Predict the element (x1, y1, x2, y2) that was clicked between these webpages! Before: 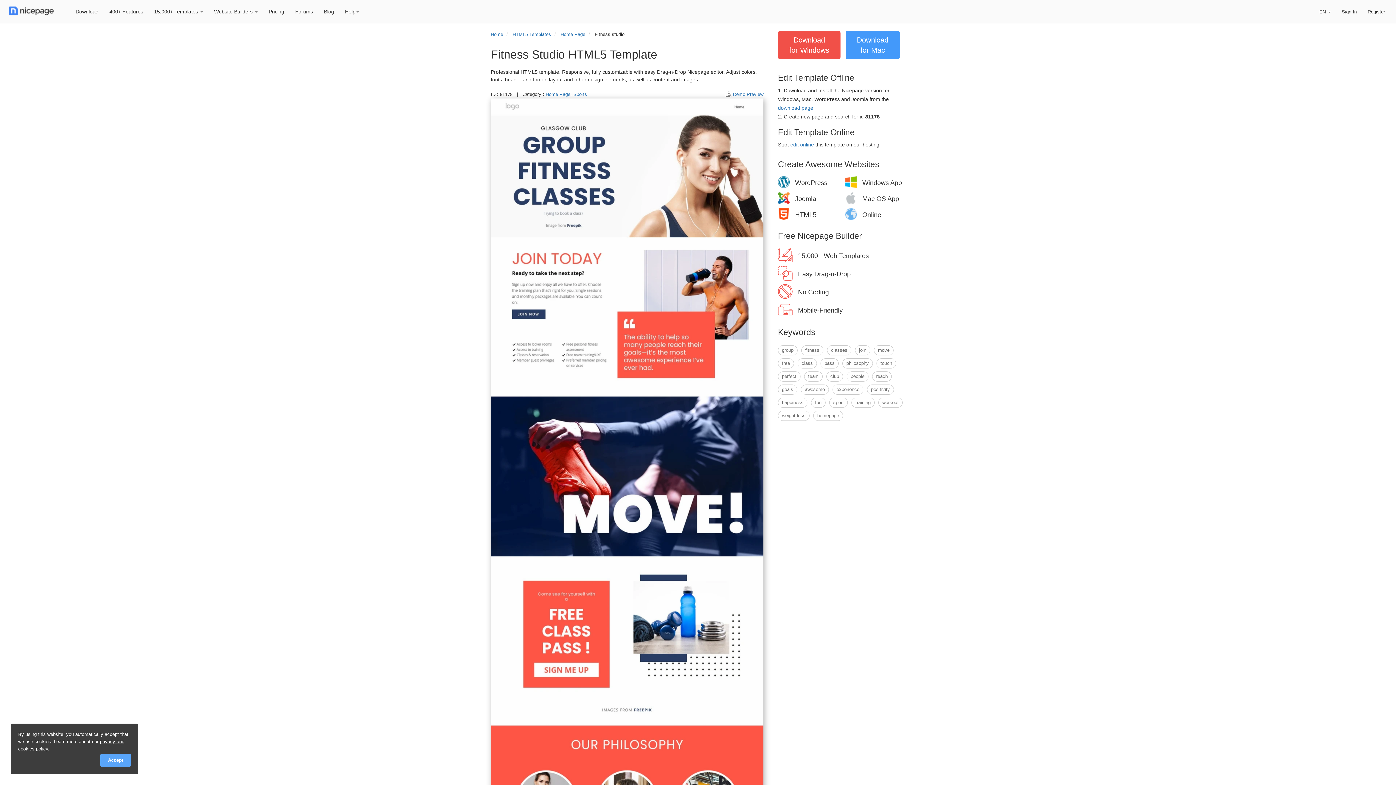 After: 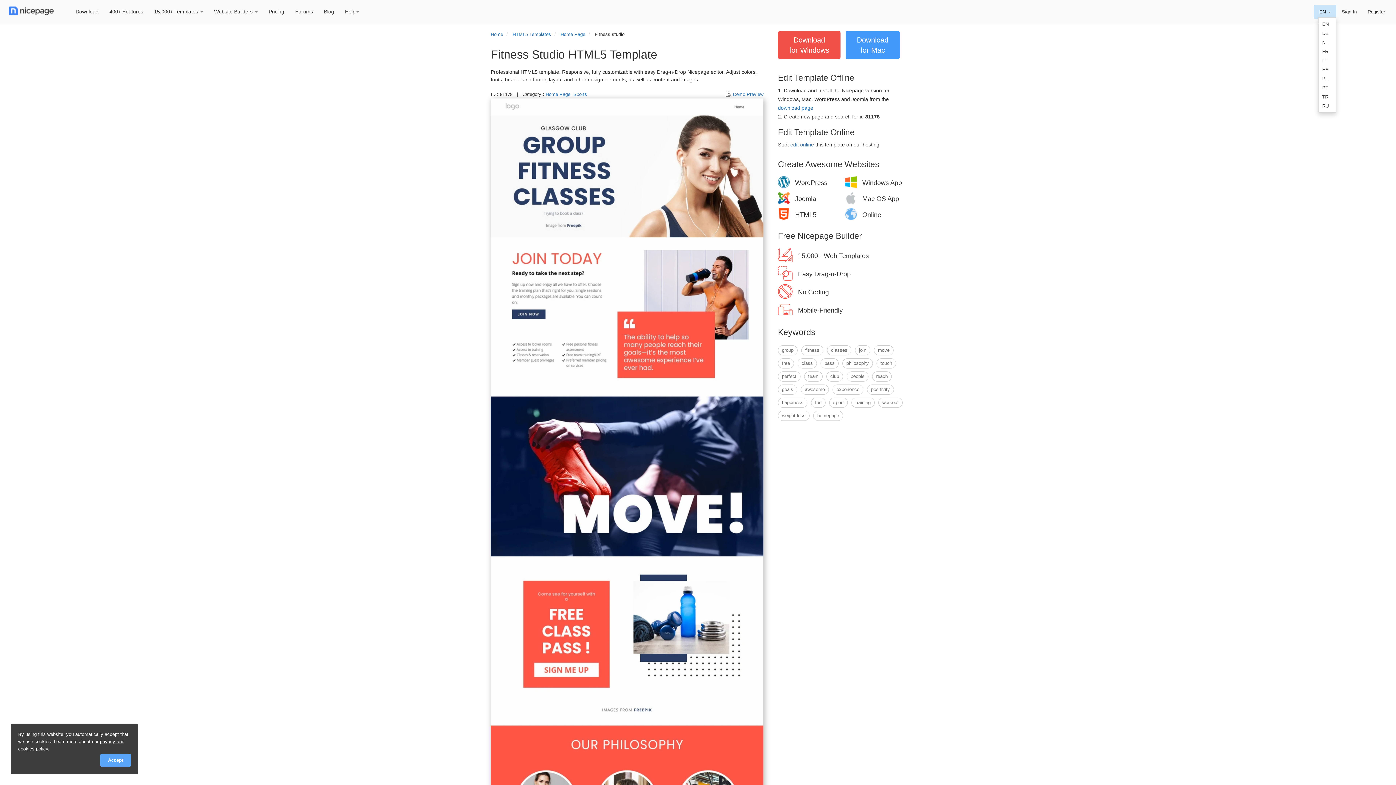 Action: bbox: (1314, 4, 1336, 18) label: EN 